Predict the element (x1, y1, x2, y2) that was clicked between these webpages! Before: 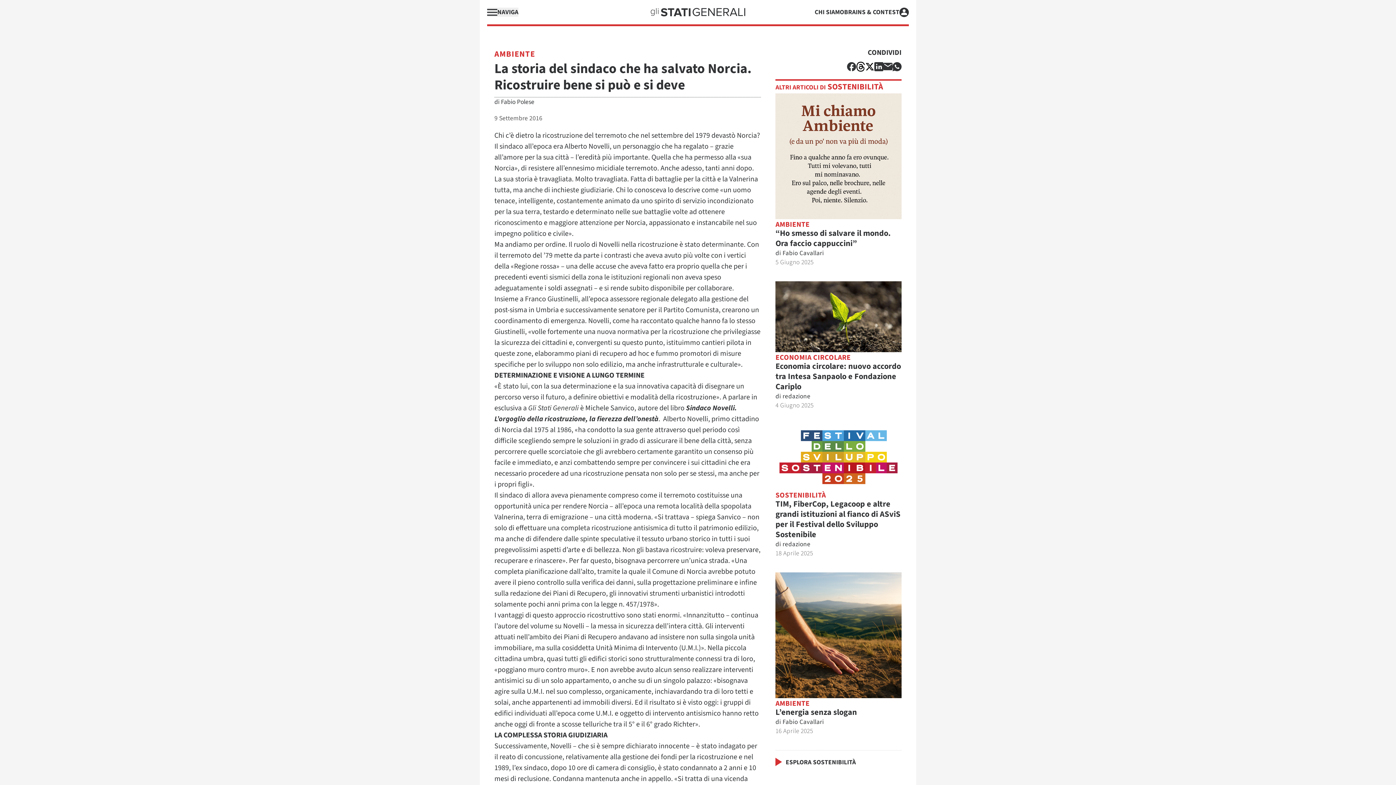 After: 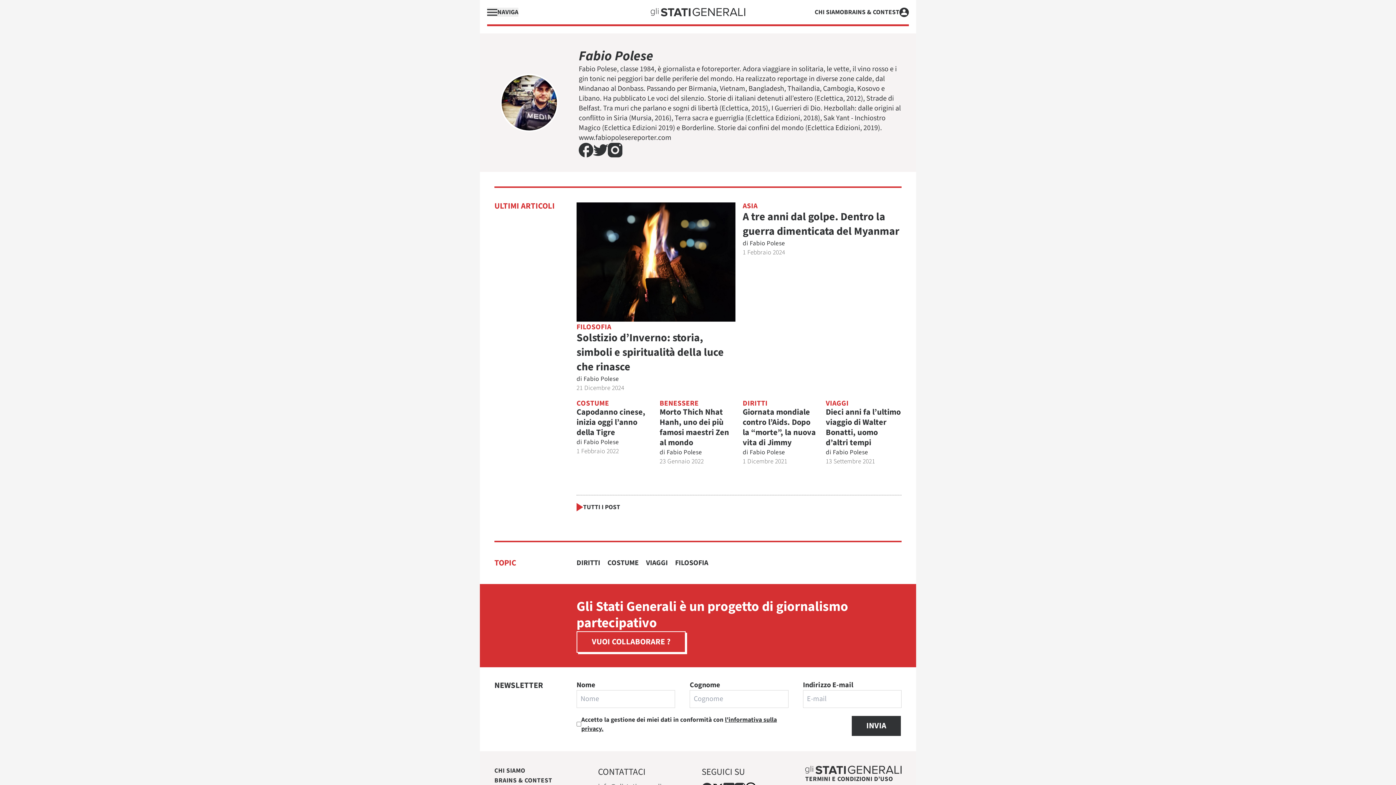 Action: bbox: (501, 97, 534, 106) label: Fabio Polese